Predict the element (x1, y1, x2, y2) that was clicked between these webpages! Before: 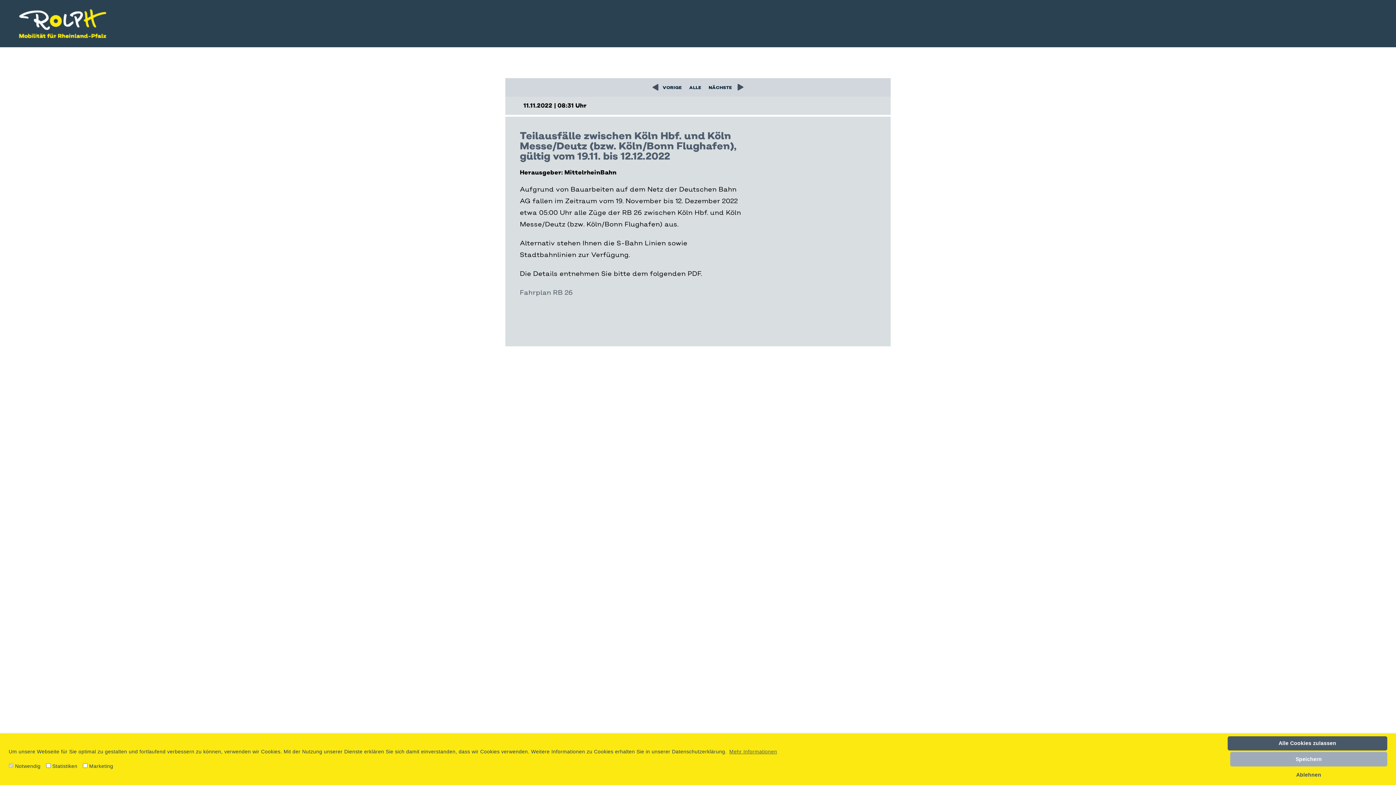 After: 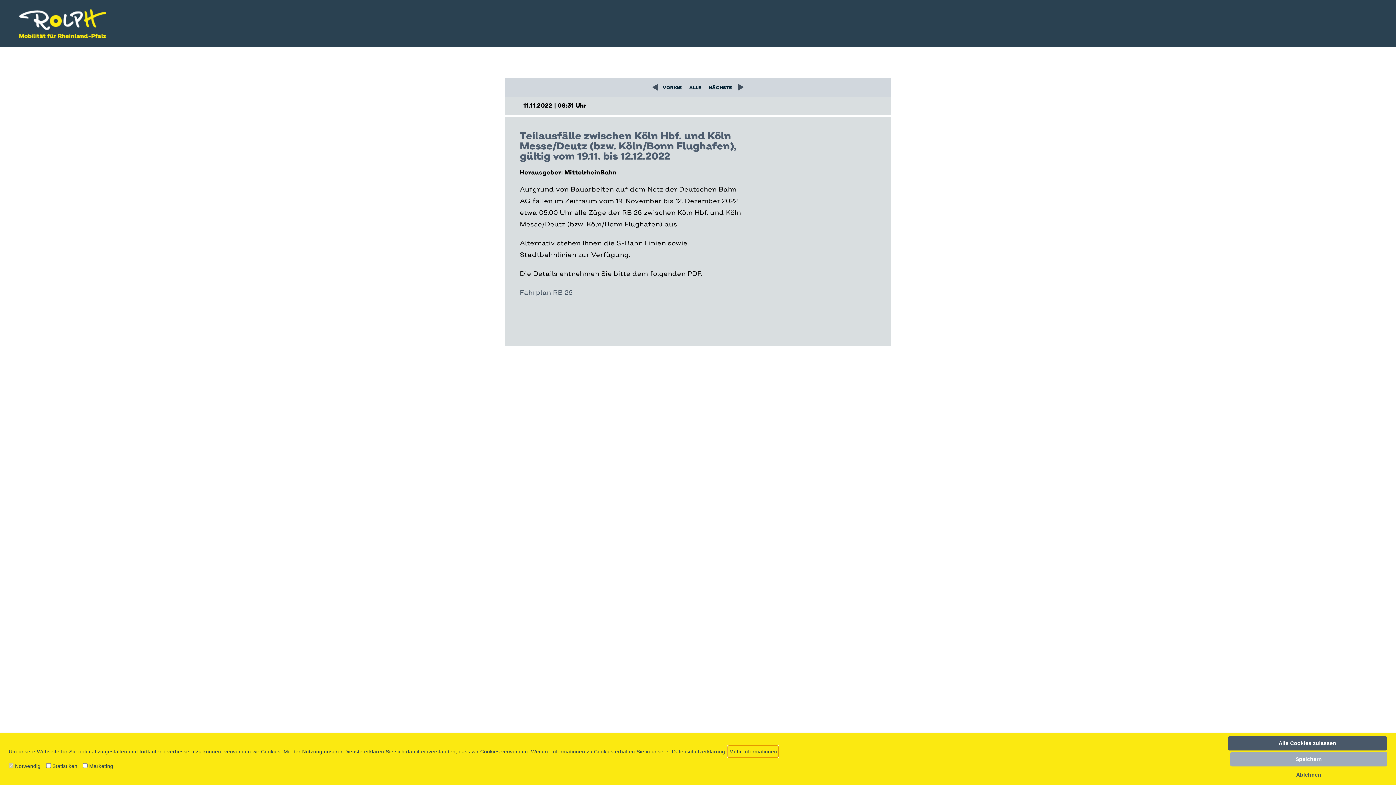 Action: bbox: (728, 746, 778, 757) label: learn more about cookies